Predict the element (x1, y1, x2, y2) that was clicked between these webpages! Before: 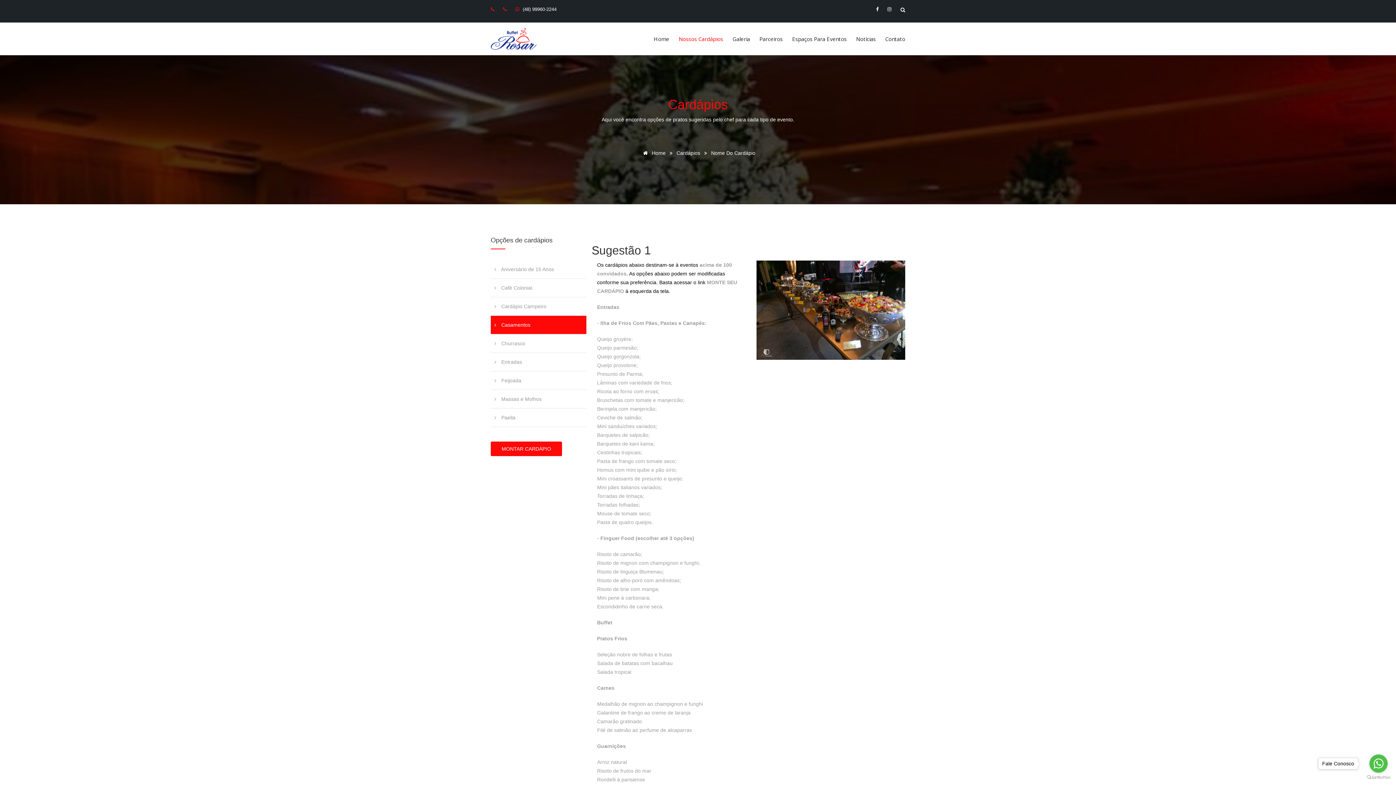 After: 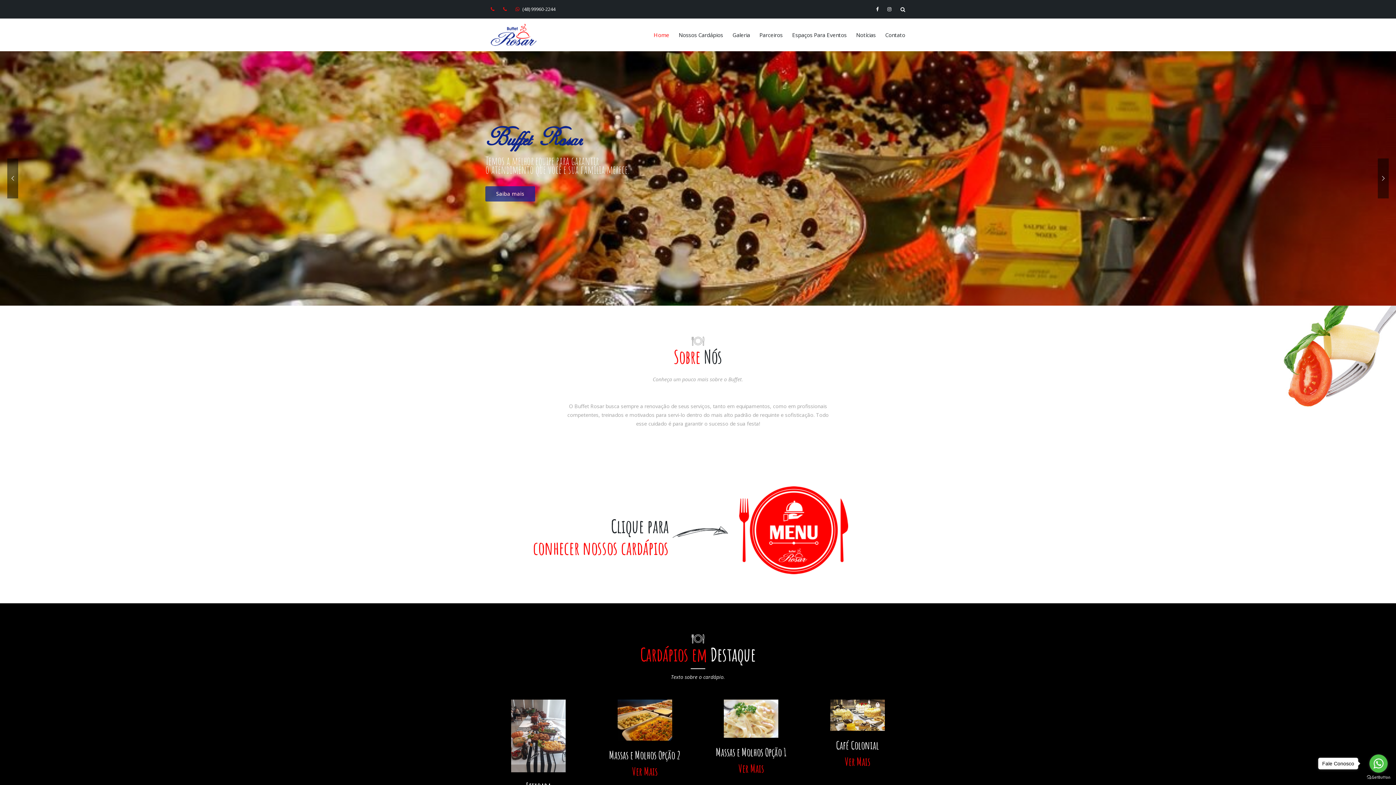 Action: label: Sugestão 1 bbox: (591, 244, 651, 257)